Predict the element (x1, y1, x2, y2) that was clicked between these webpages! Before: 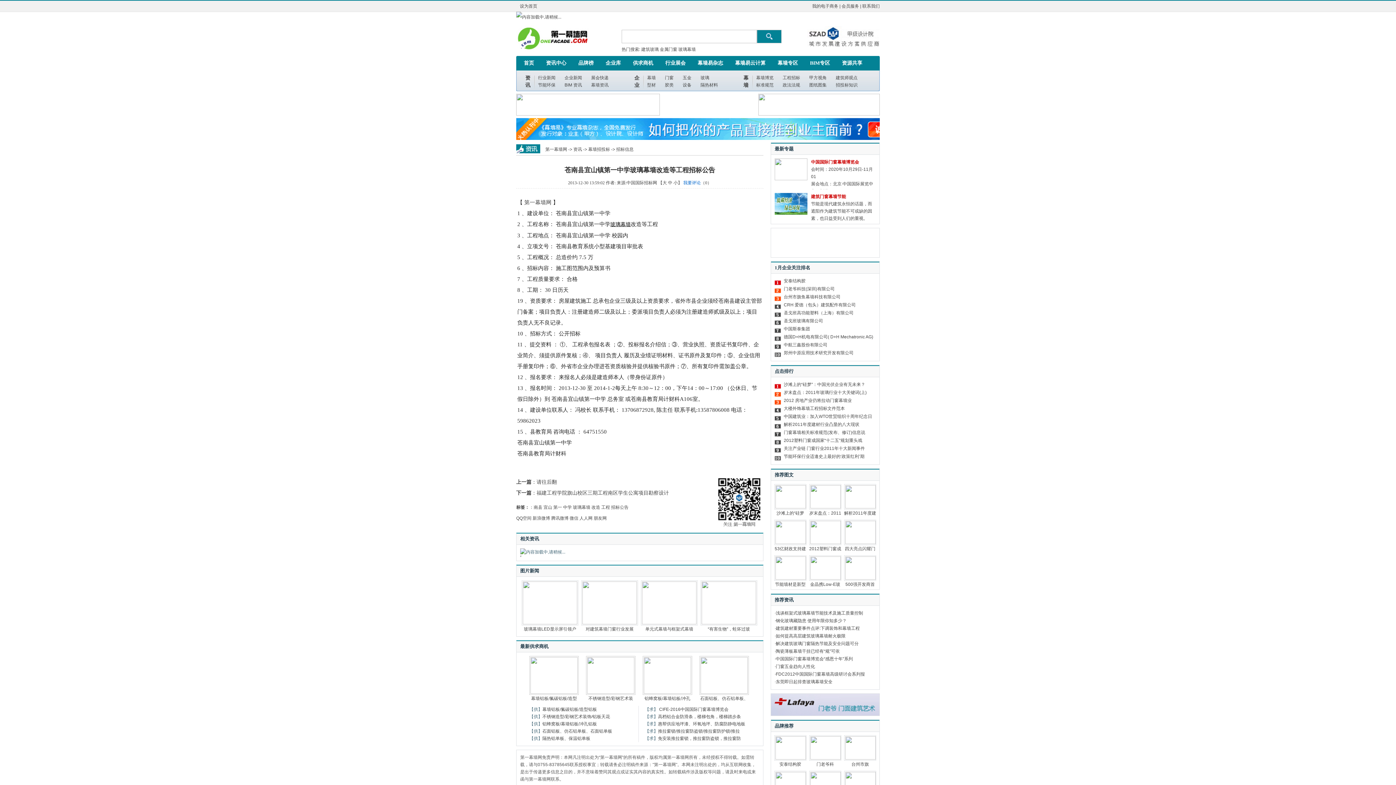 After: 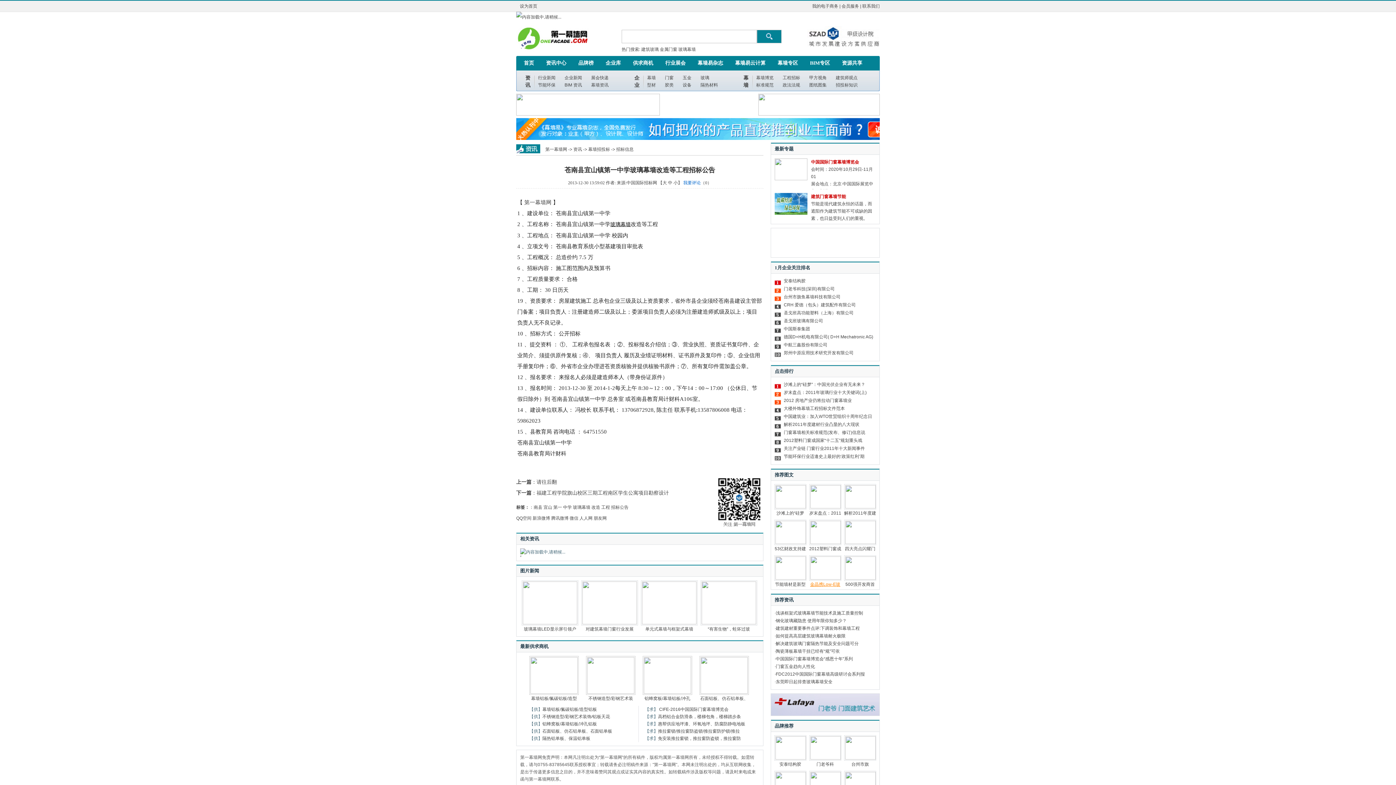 Action: label: 金晶携Low-E玻 bbox: (809, 581, 841, 588)